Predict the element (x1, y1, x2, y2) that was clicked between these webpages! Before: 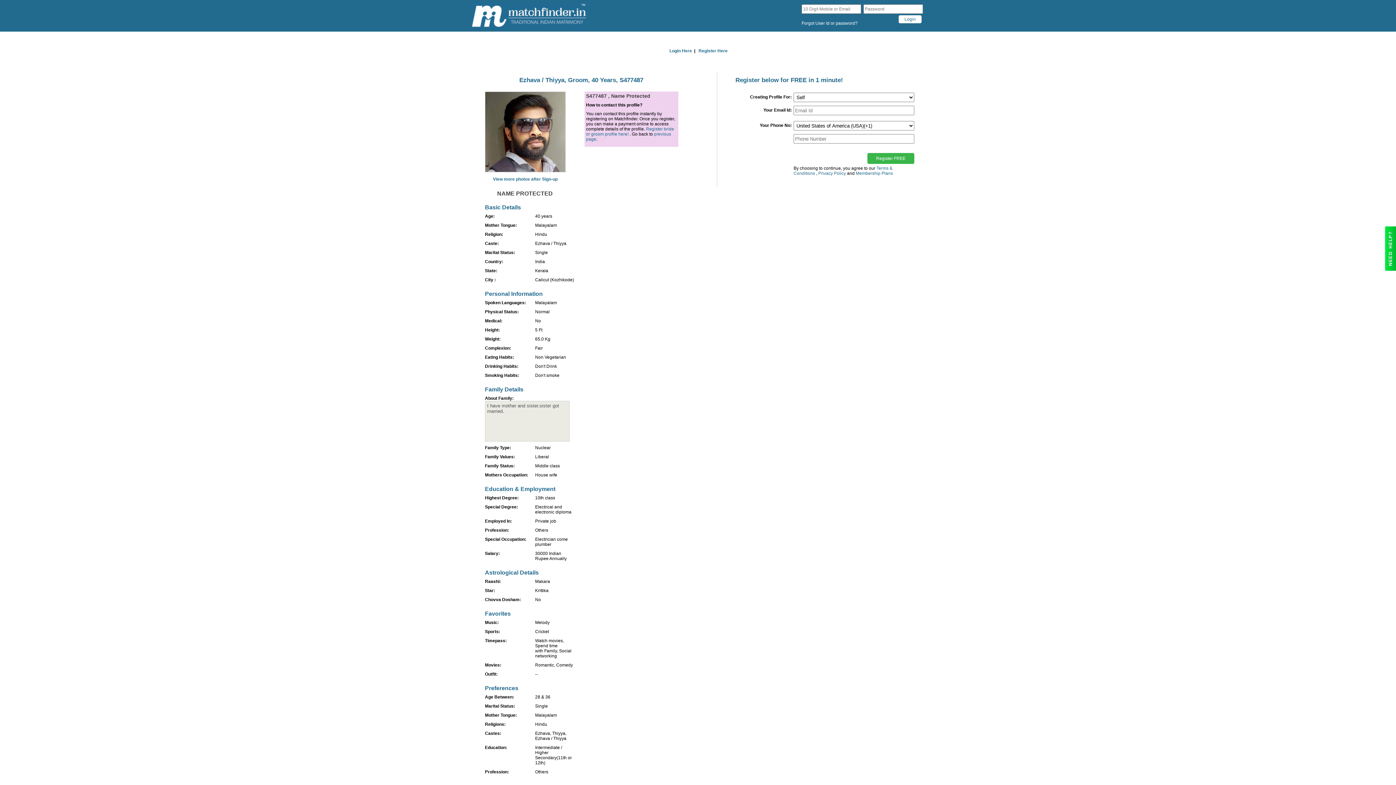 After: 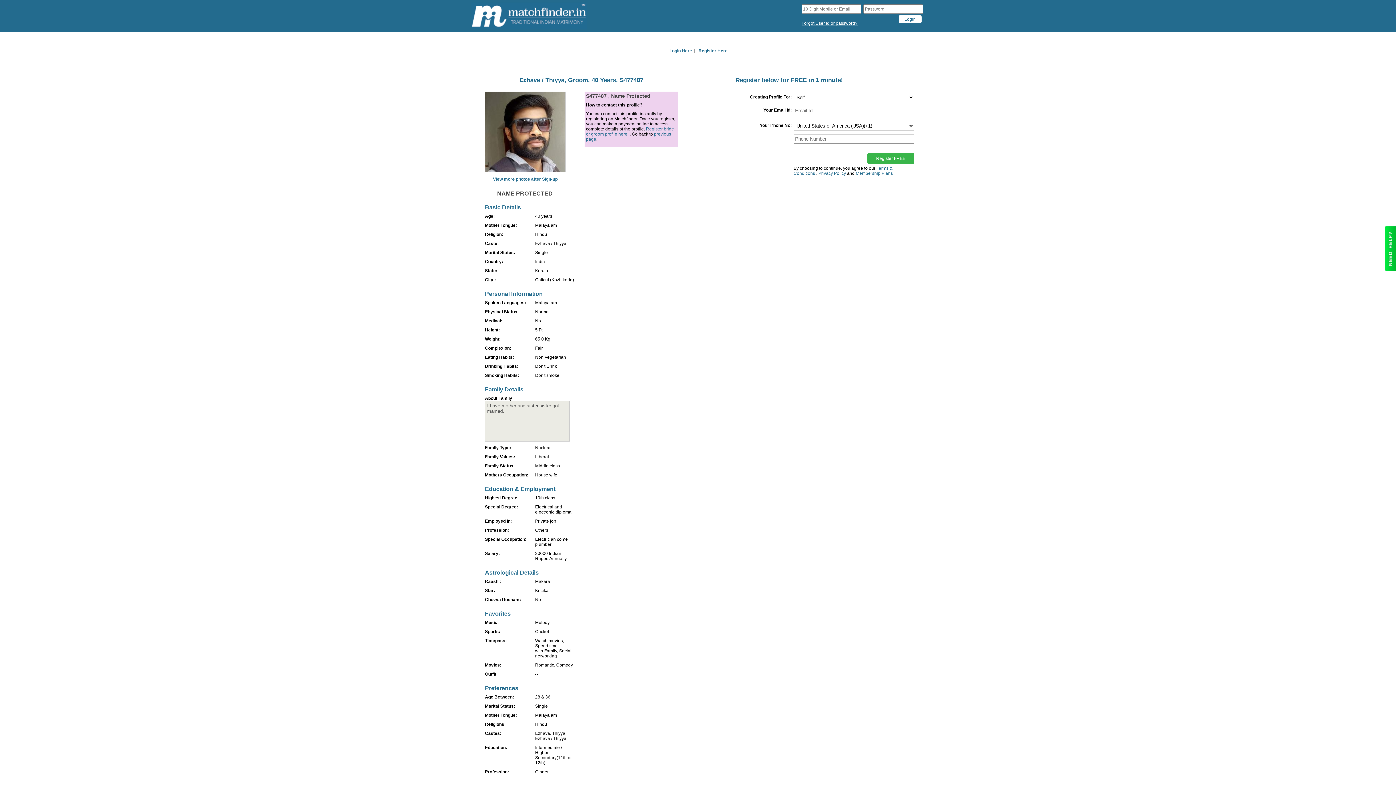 Action: bbox: (801, 20, 857, 25) label: Forgot User Id or password?